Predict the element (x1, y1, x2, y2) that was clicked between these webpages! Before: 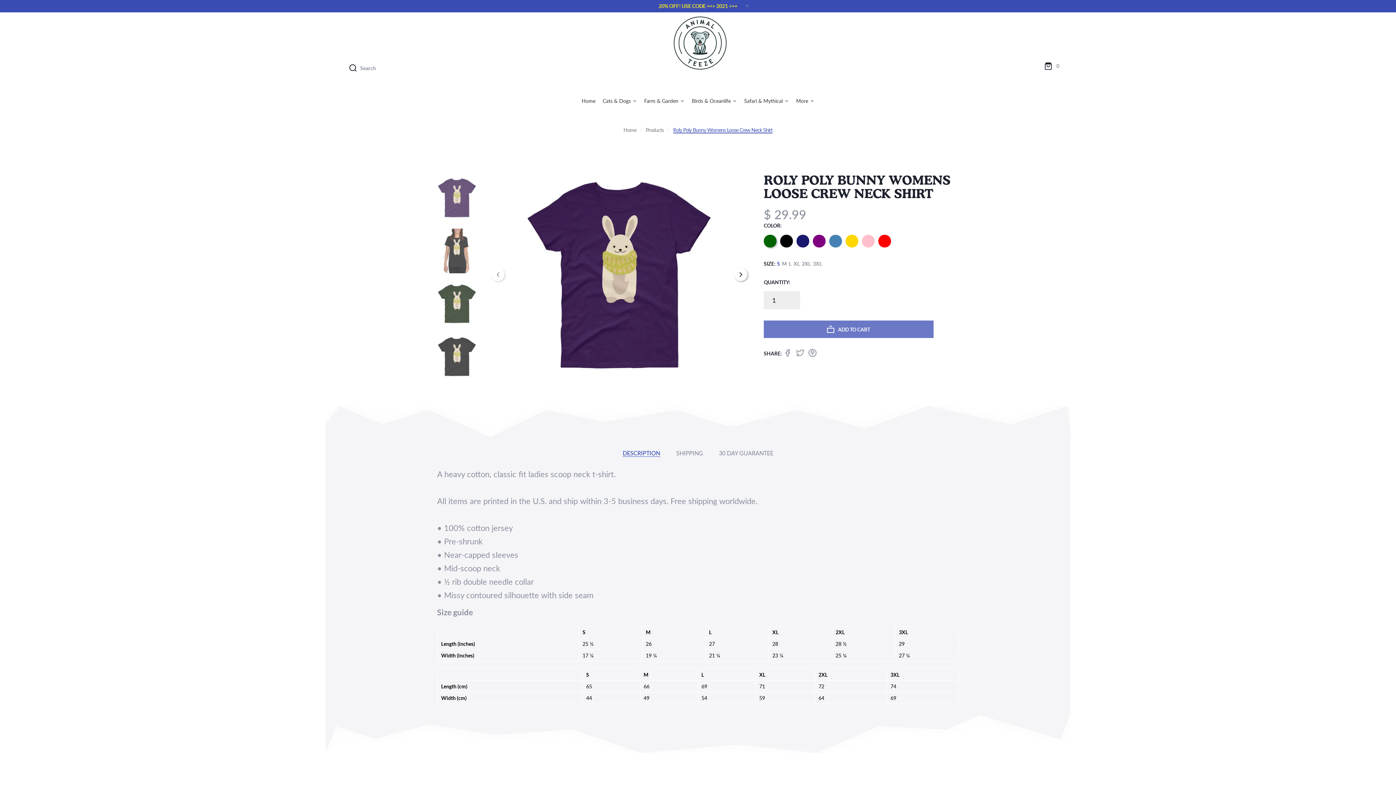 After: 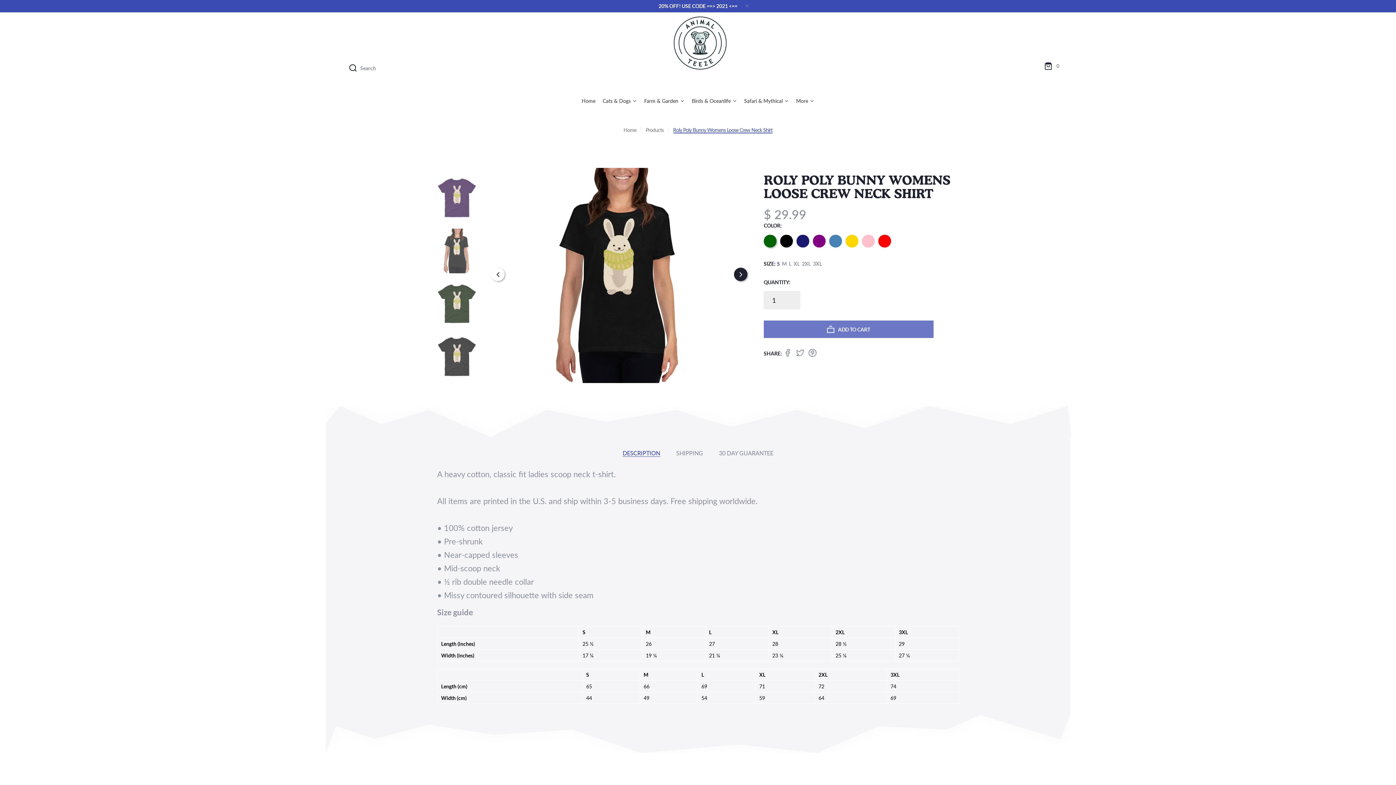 Action: label: Next slide bbox: (734, 267, 747, 281)